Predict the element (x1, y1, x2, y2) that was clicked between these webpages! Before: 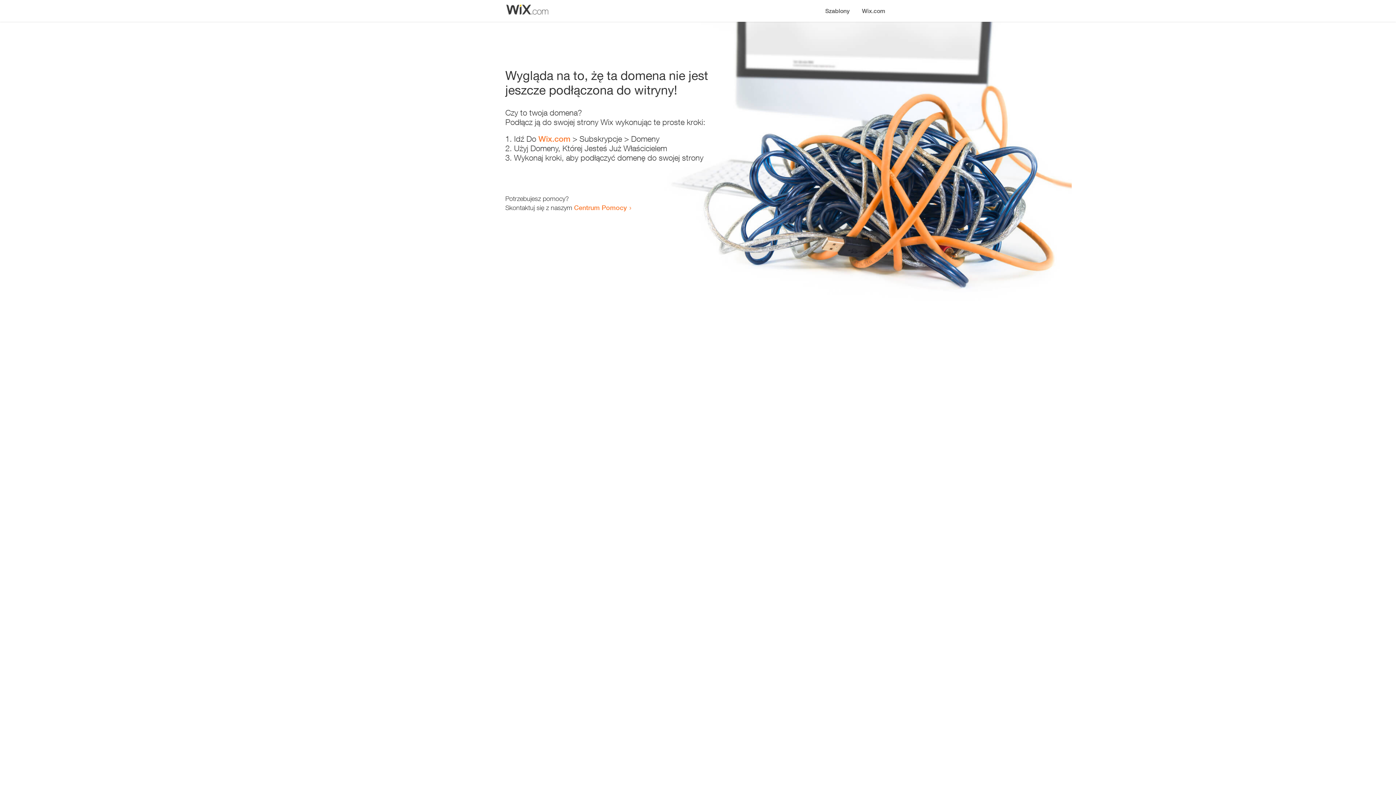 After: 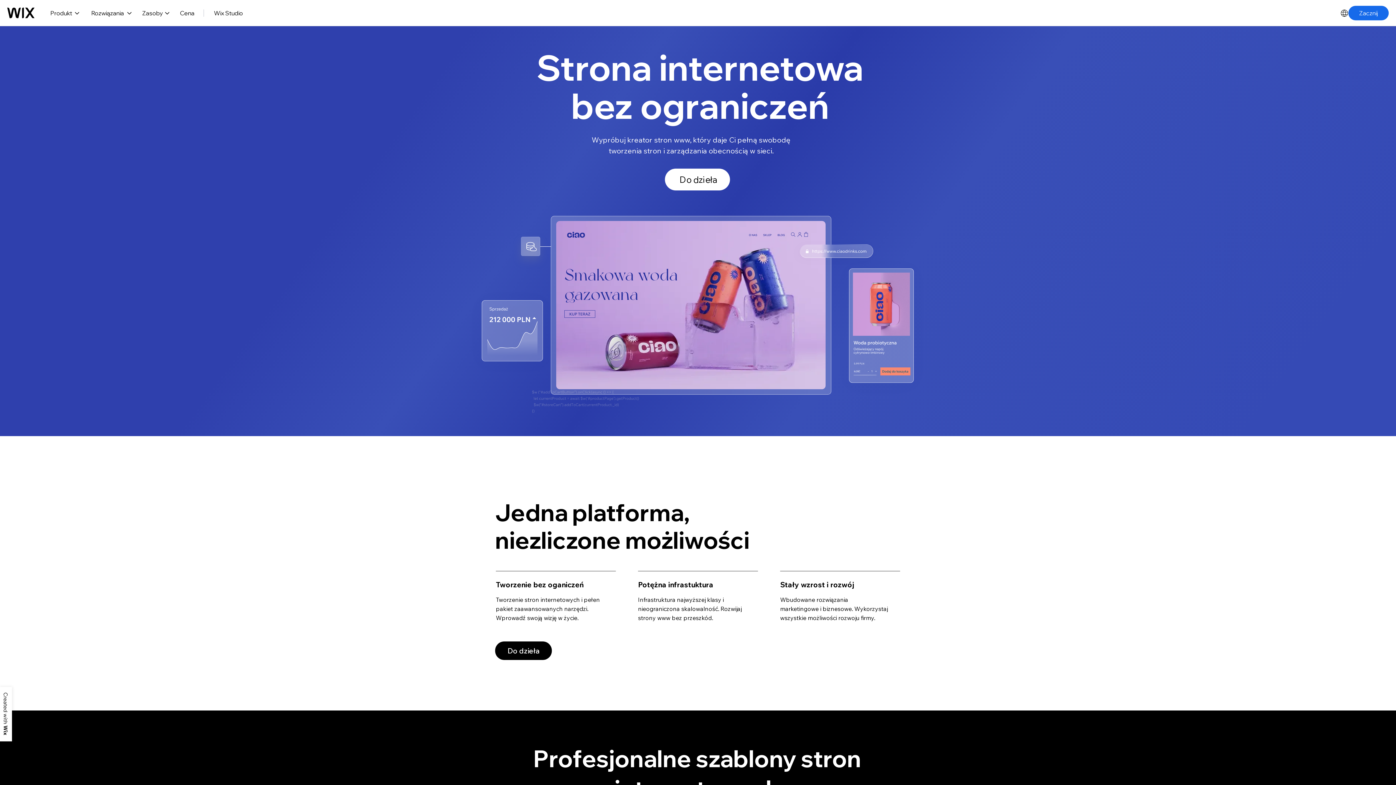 Action: bbox: (856, 0, 890, 14) label: Wix.com